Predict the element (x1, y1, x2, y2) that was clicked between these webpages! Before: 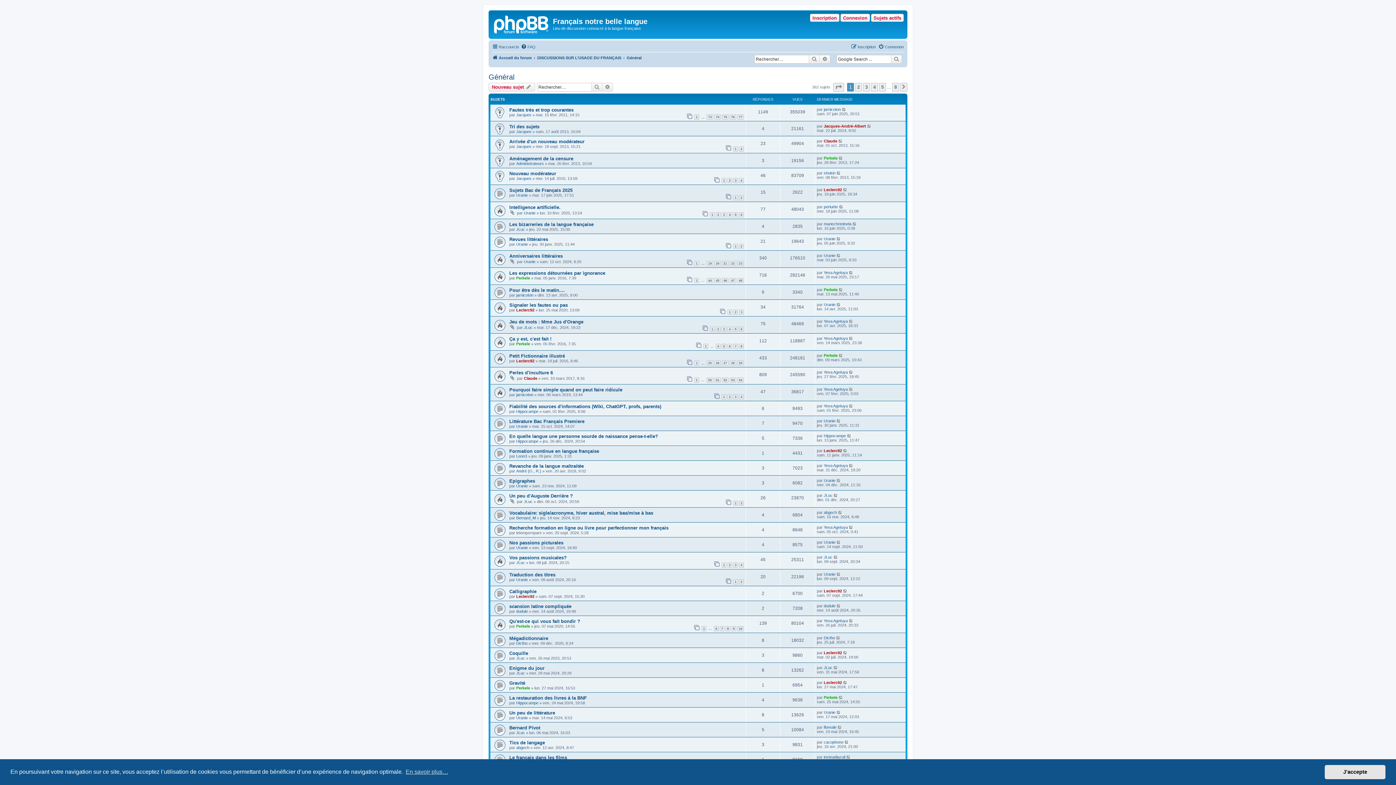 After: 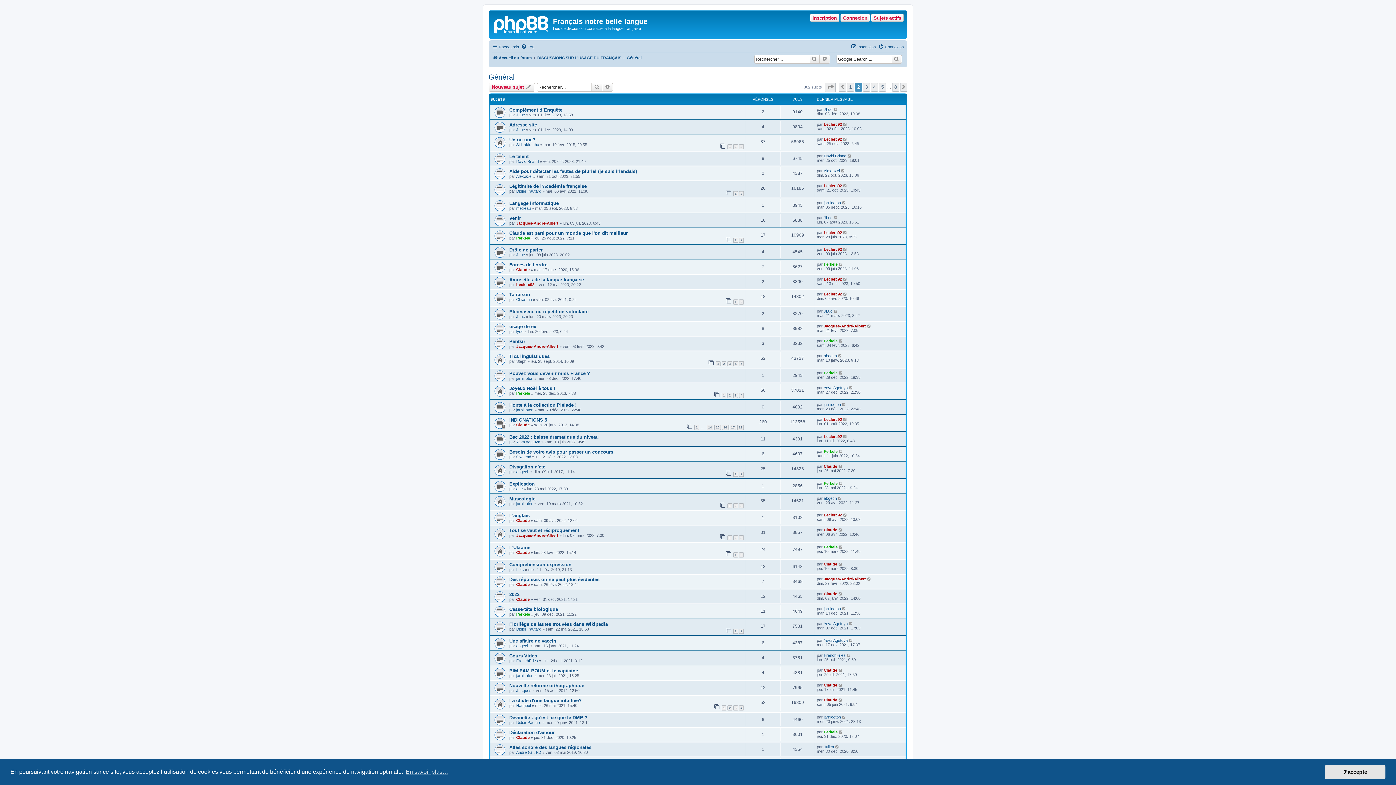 Action: bbox: (855, 82, 862, 91) label: 2